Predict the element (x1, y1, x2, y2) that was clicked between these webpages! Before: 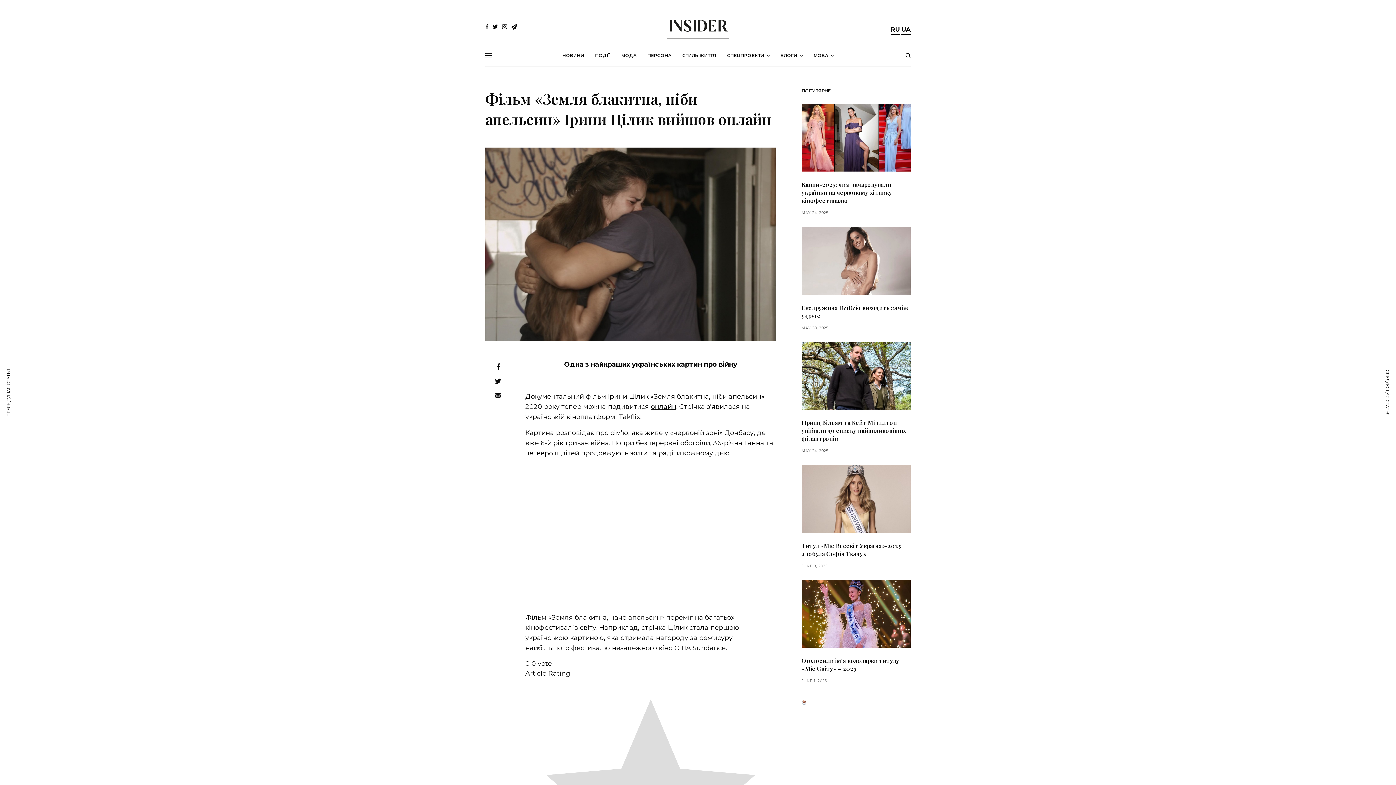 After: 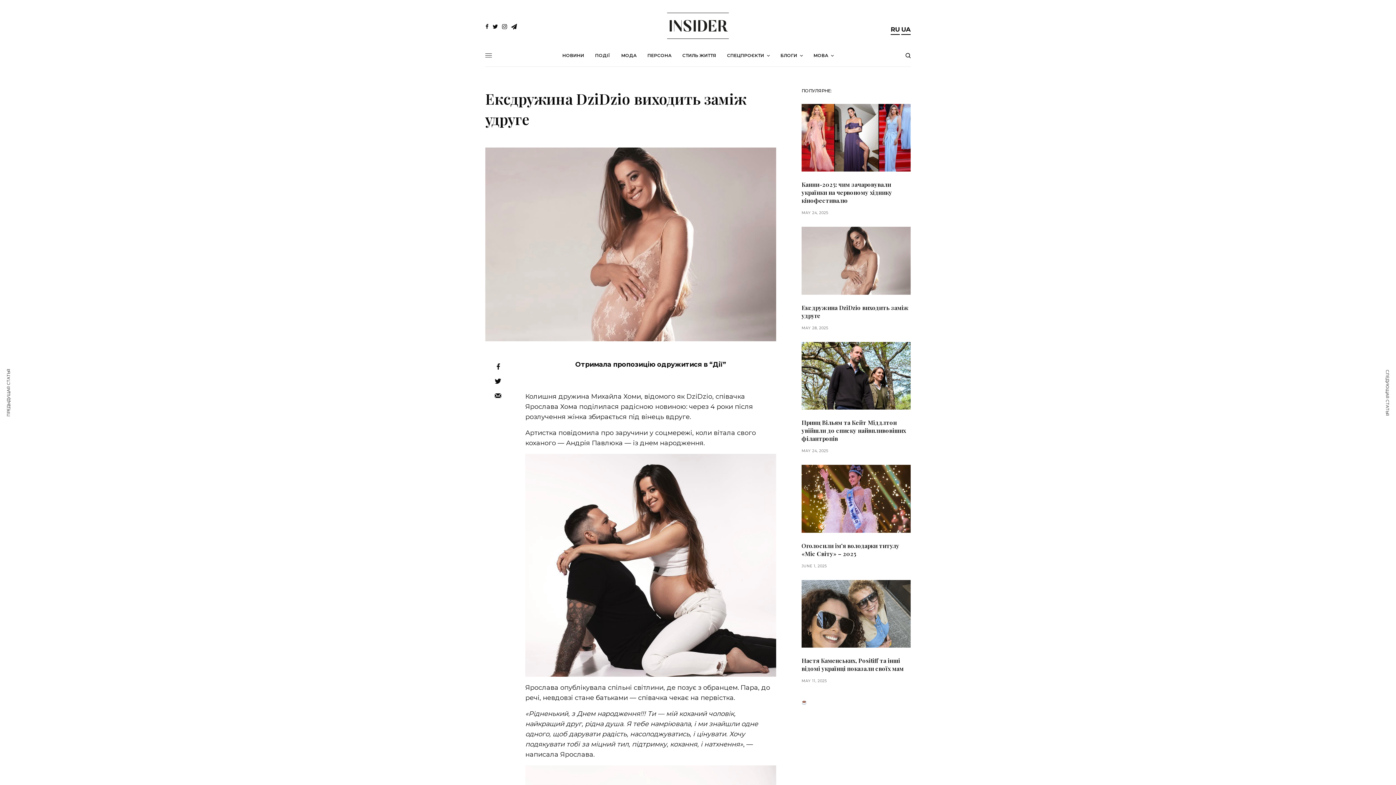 Action: bbox: (801, 227, 910, 294)